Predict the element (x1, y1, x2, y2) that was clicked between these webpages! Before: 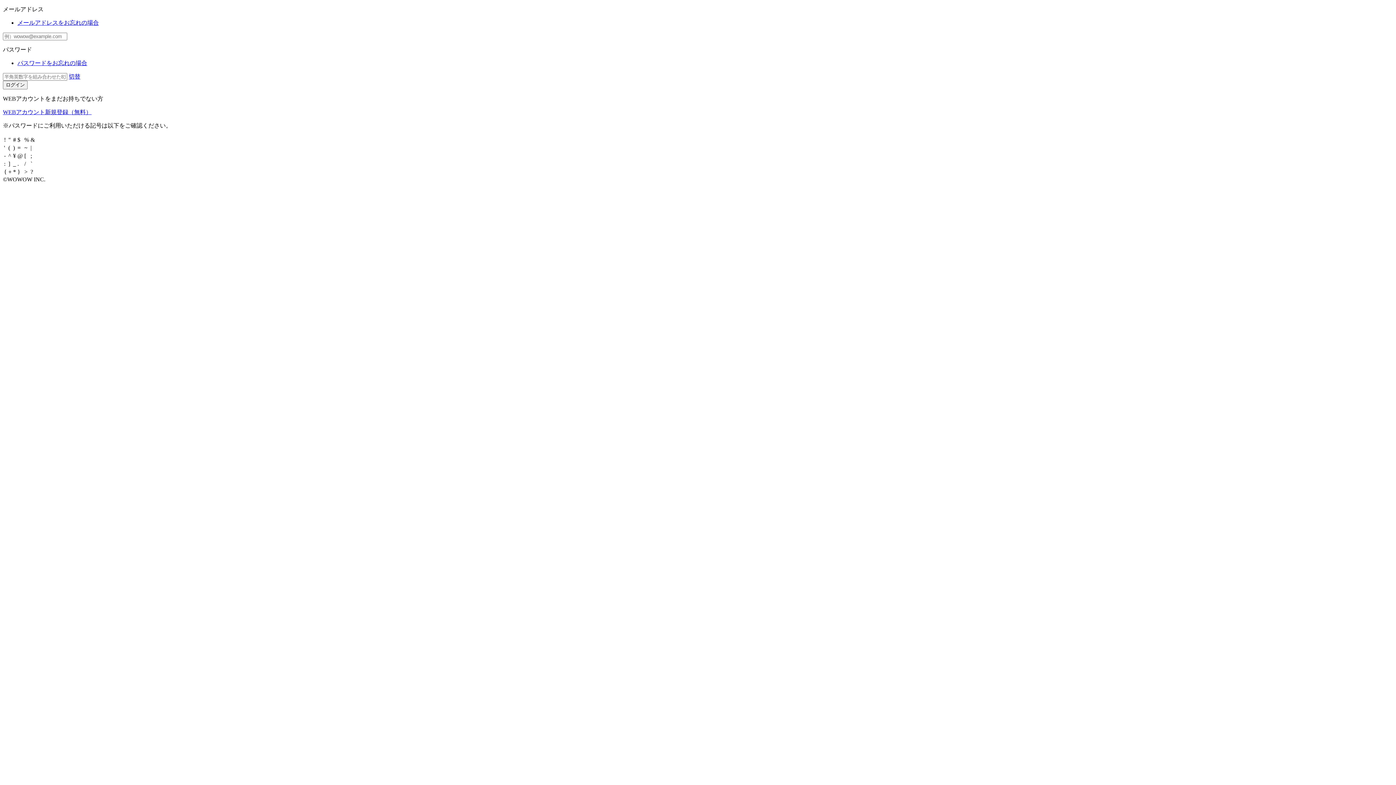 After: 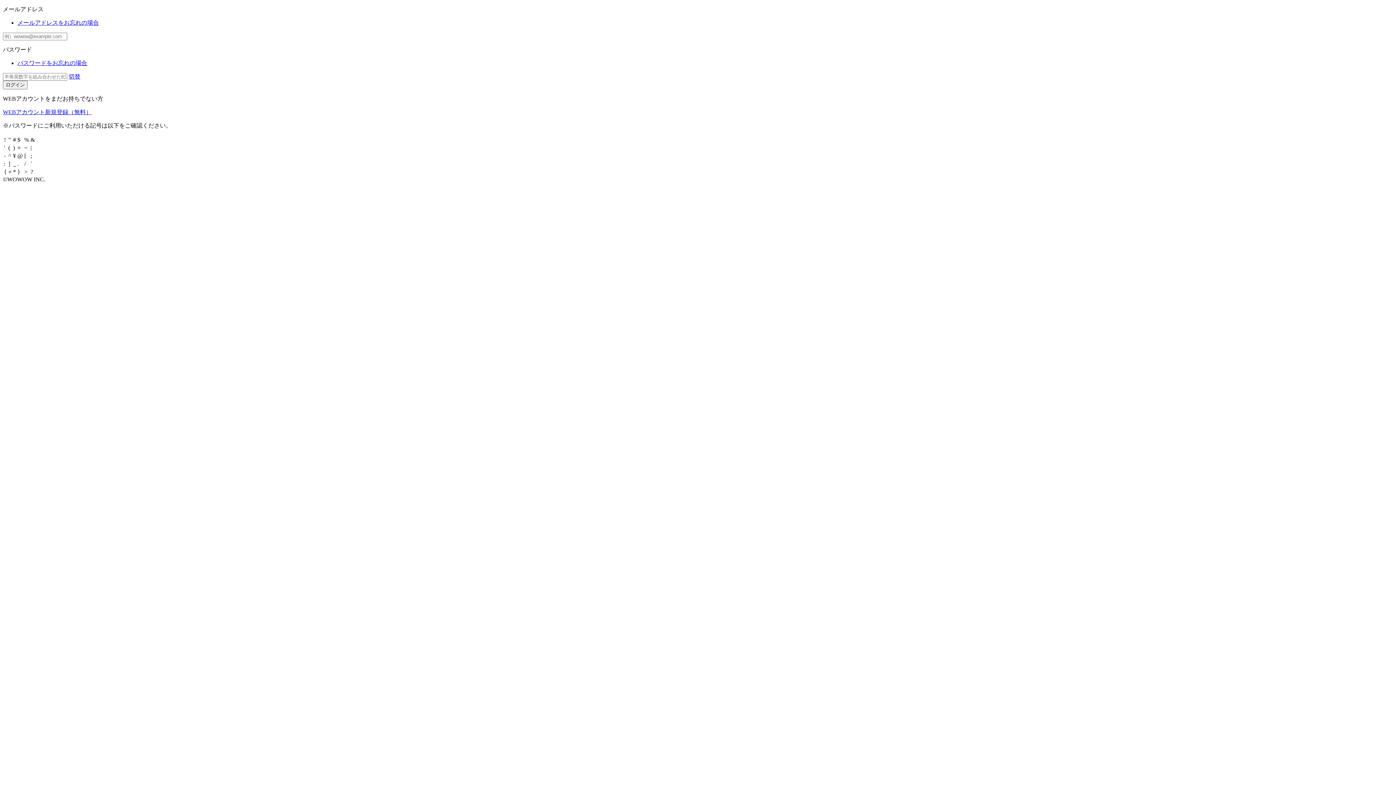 Action: bbox: (68, 73, 80, 79) label: 切替